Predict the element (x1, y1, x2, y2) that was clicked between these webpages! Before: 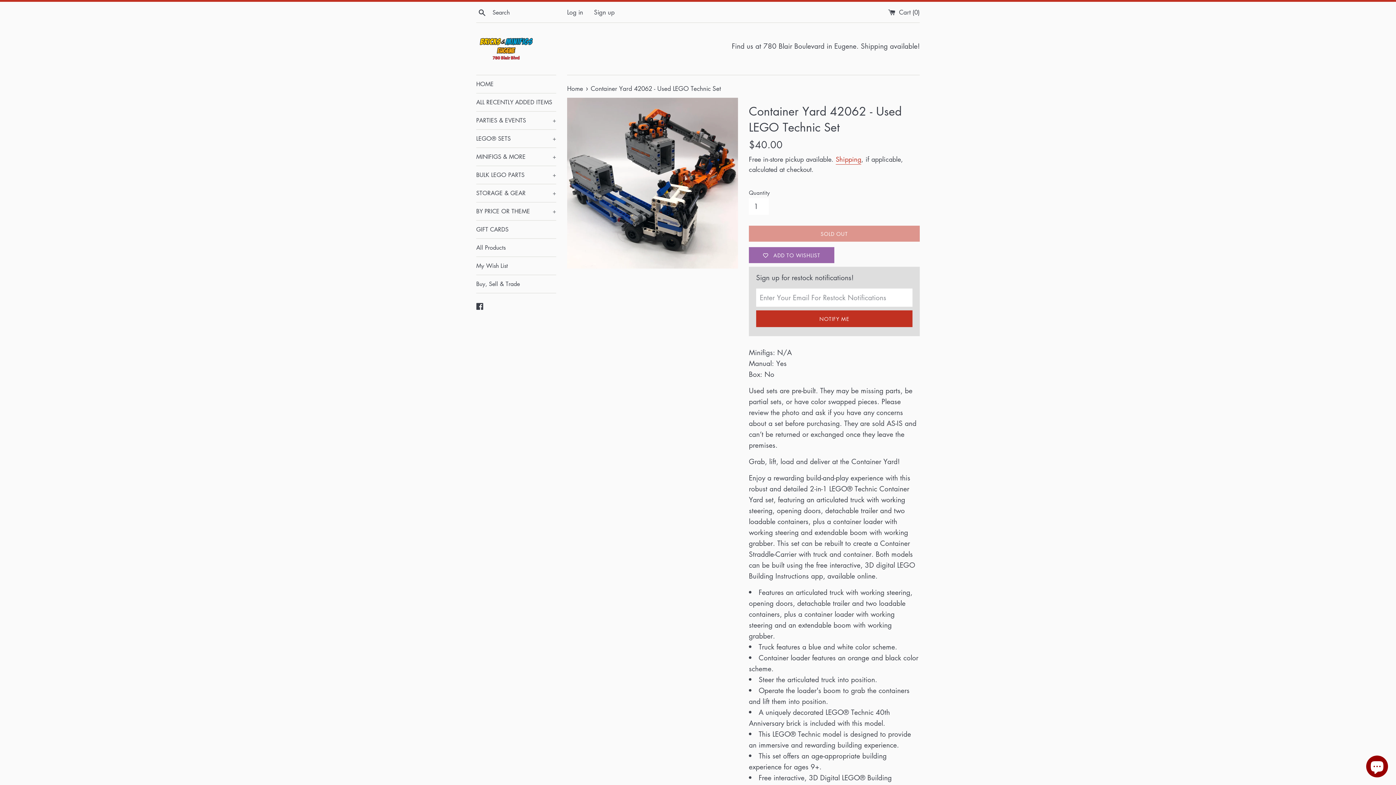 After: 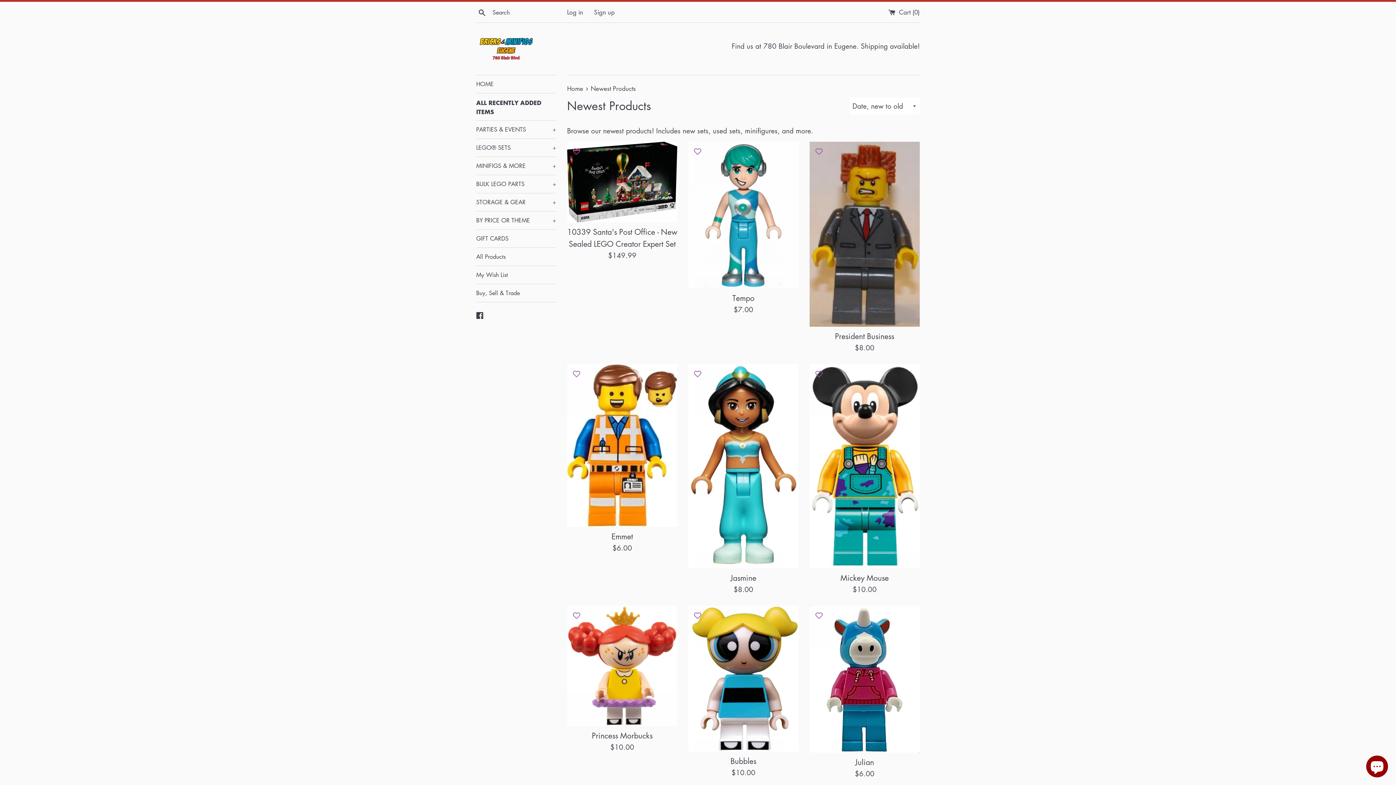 Action: label: ALL RECENTLY ADDED ITEMS bbox: (476, 93, 556, 111)